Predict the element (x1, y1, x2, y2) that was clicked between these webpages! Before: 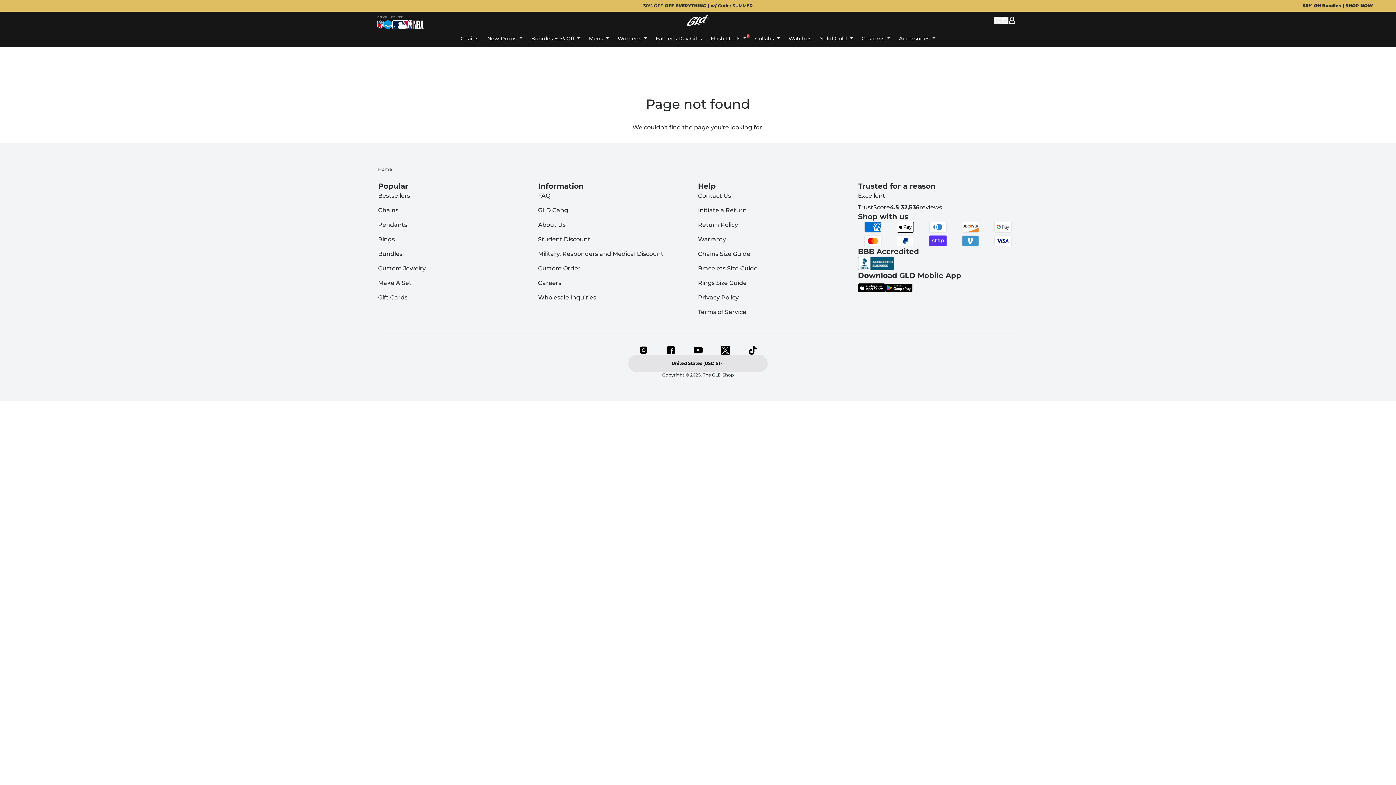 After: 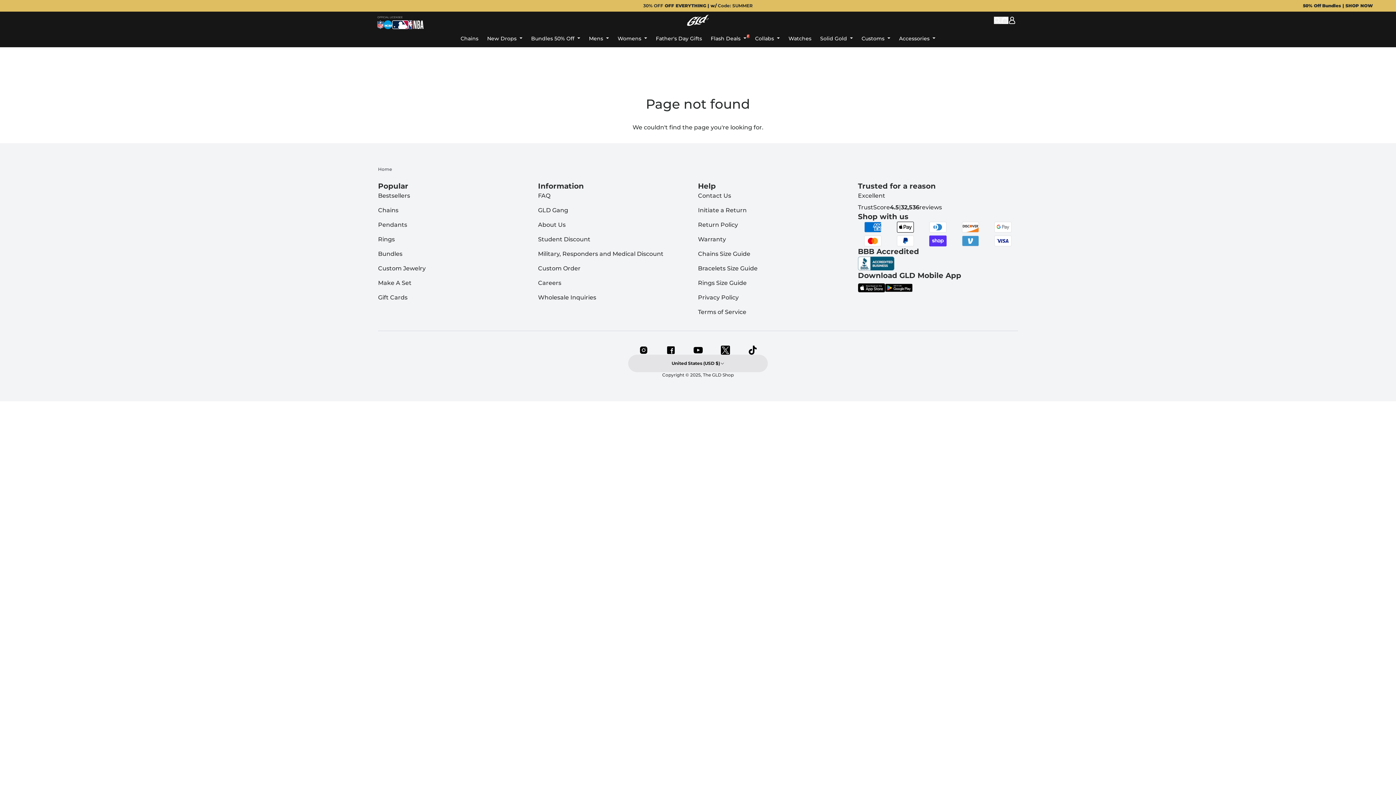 Action: bbox: (858, 280, 885, 295)